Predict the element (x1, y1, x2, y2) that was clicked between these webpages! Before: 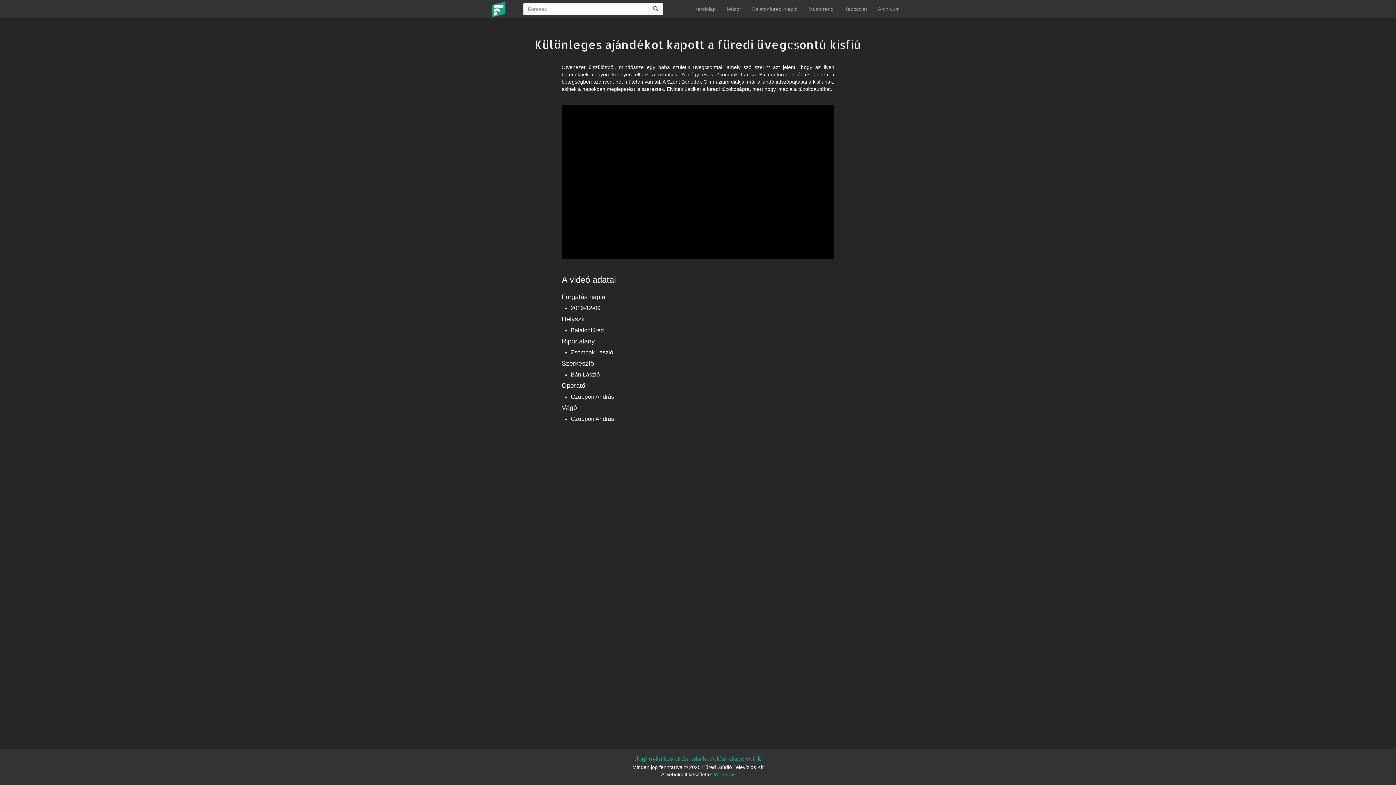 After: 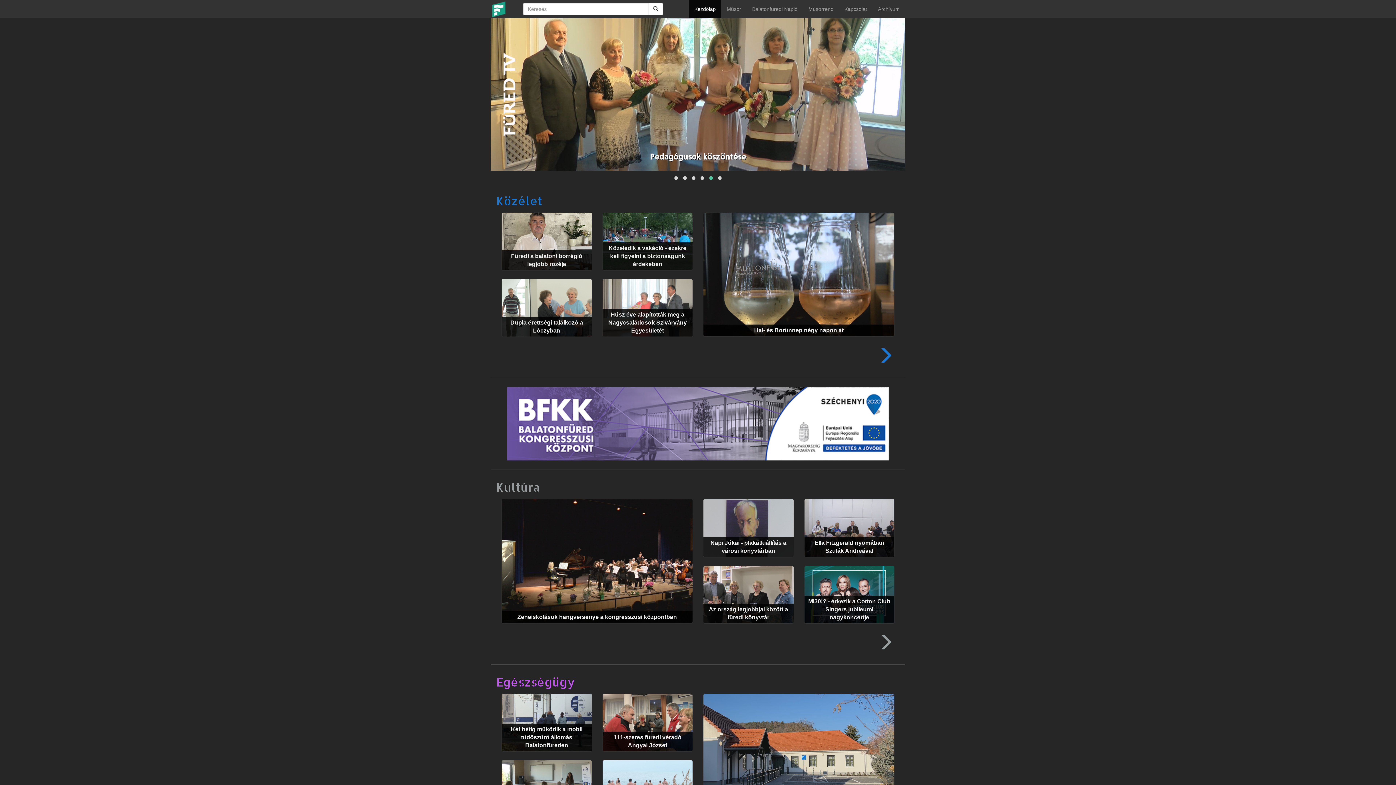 Action: bbox: (689, 0, 721, 18) label: Kezdőlap